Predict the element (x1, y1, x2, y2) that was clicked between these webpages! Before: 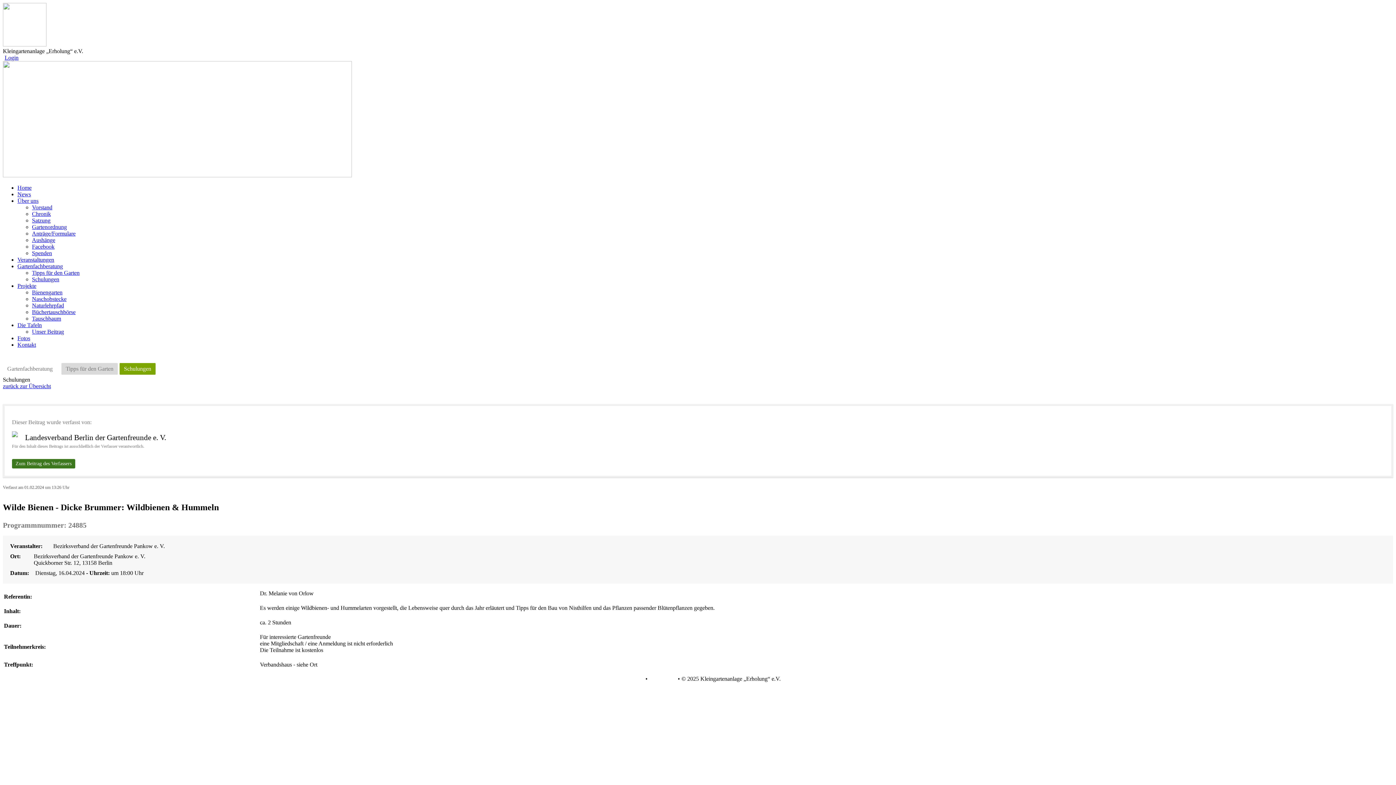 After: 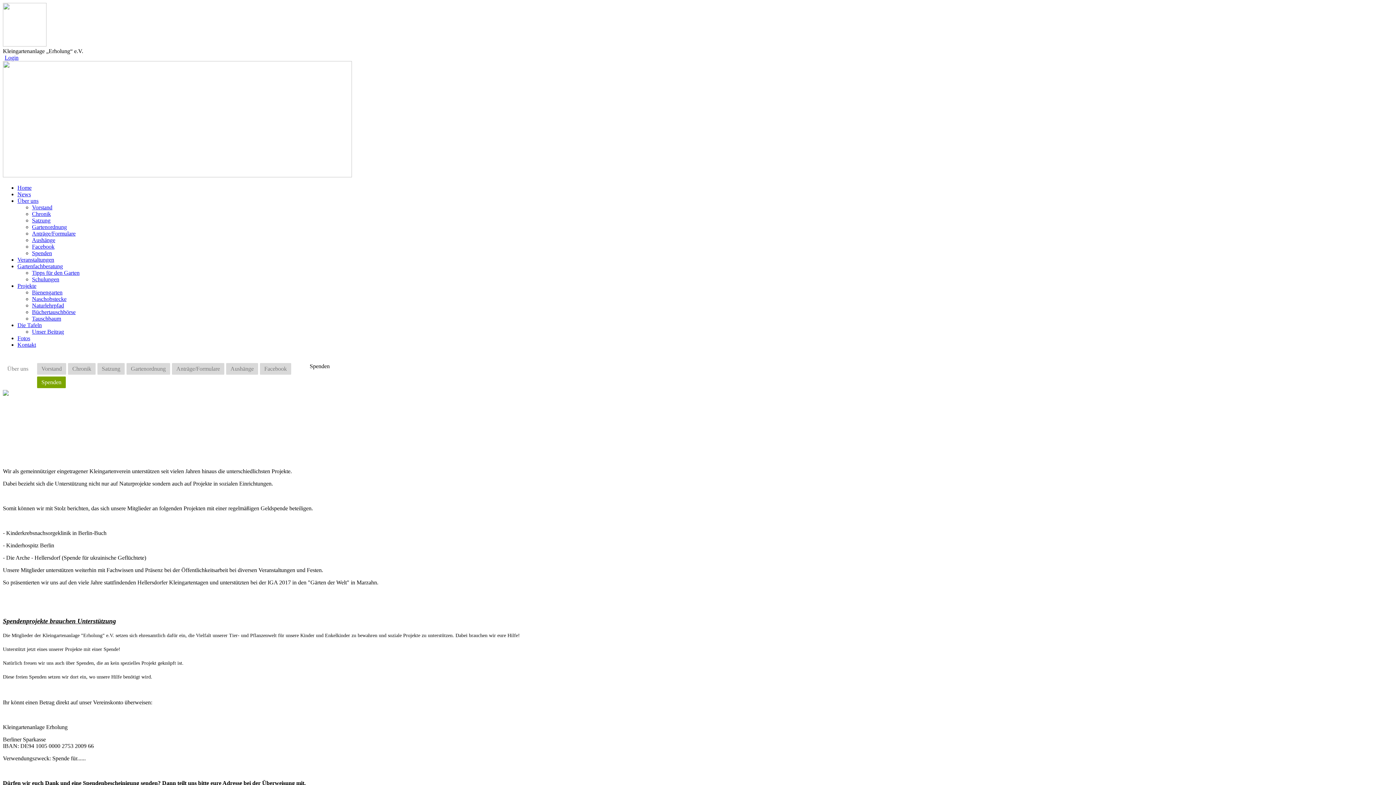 Action: label: Spenden bbox: (32, 250, 52, 256)